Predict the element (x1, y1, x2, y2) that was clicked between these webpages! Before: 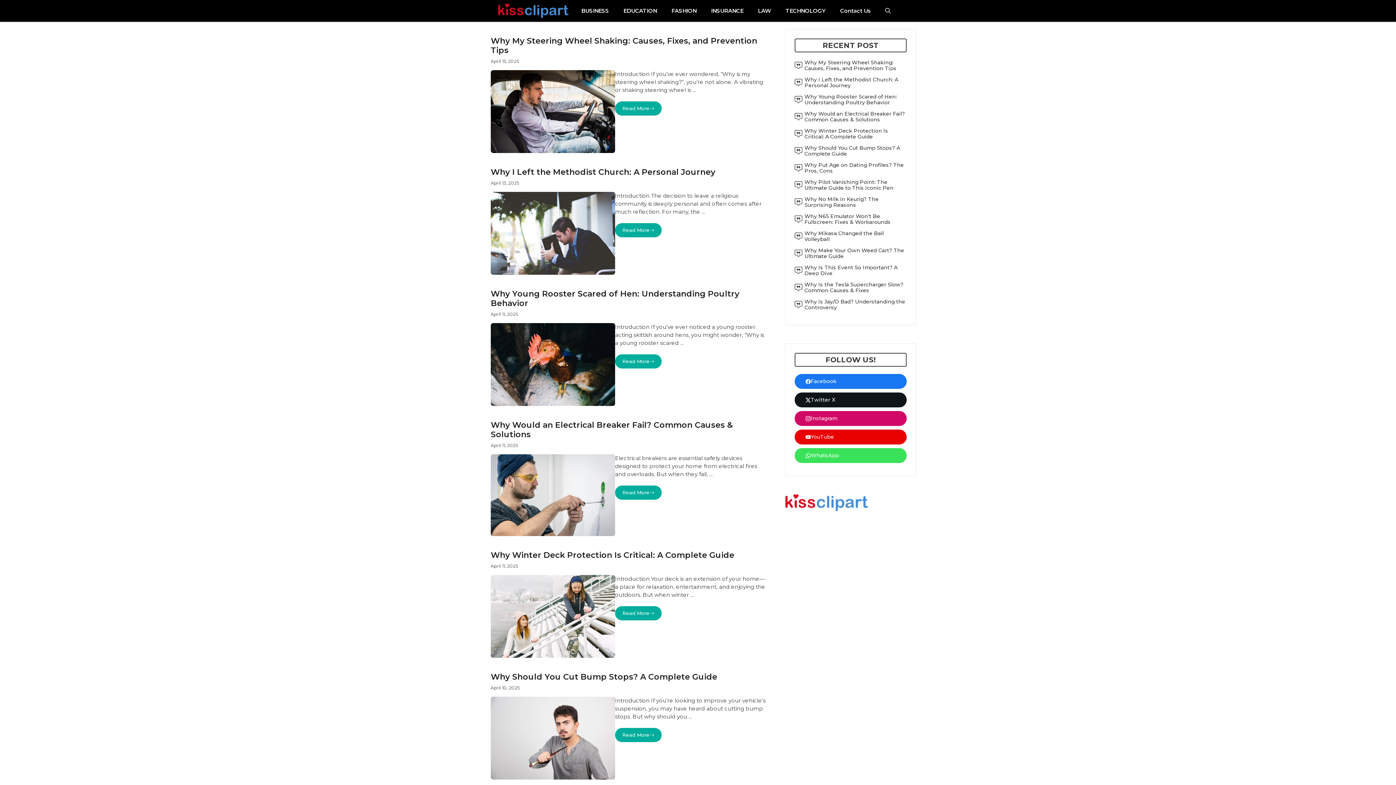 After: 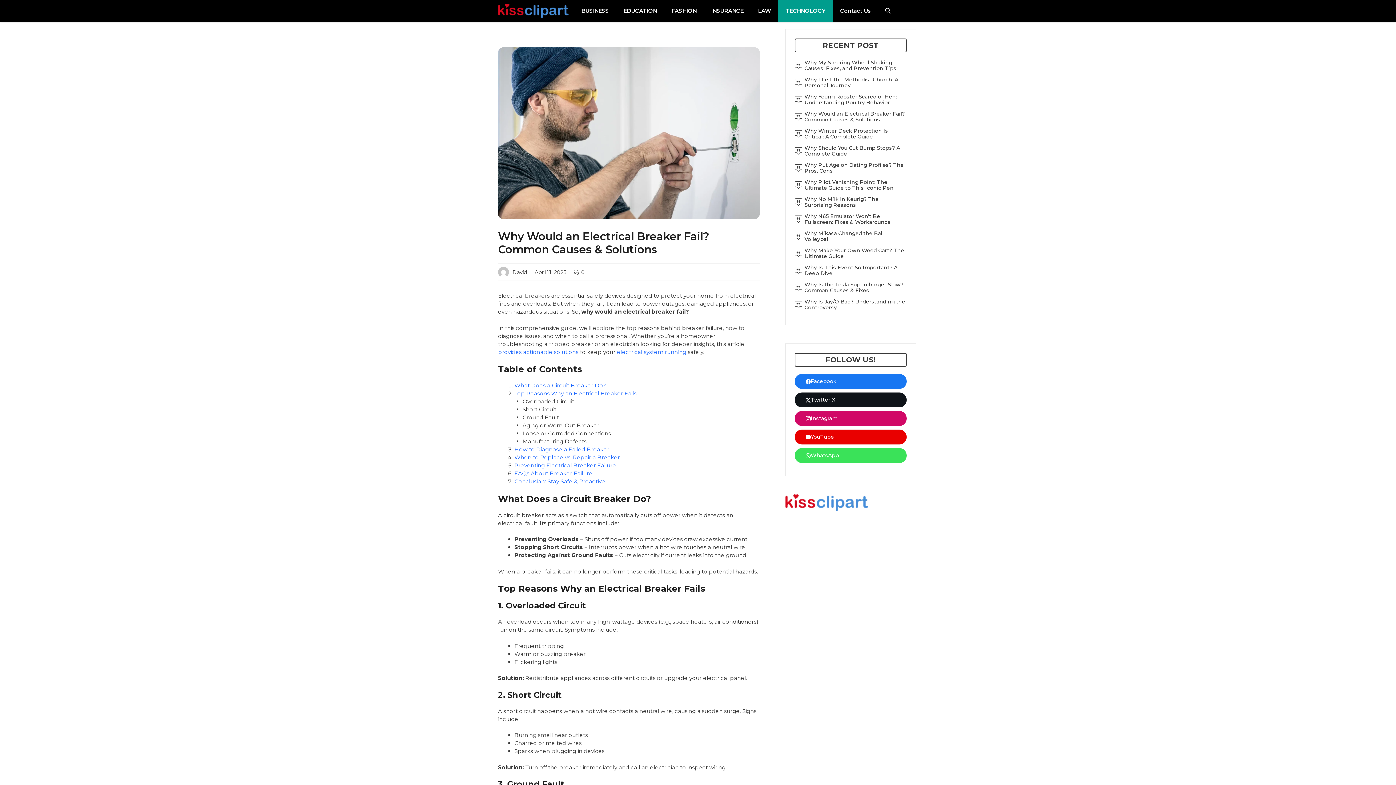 Action: bbox: (490, 420, 733, 439) label: Why Would an Electrical Breaker Fail? Common Causes & Solutions